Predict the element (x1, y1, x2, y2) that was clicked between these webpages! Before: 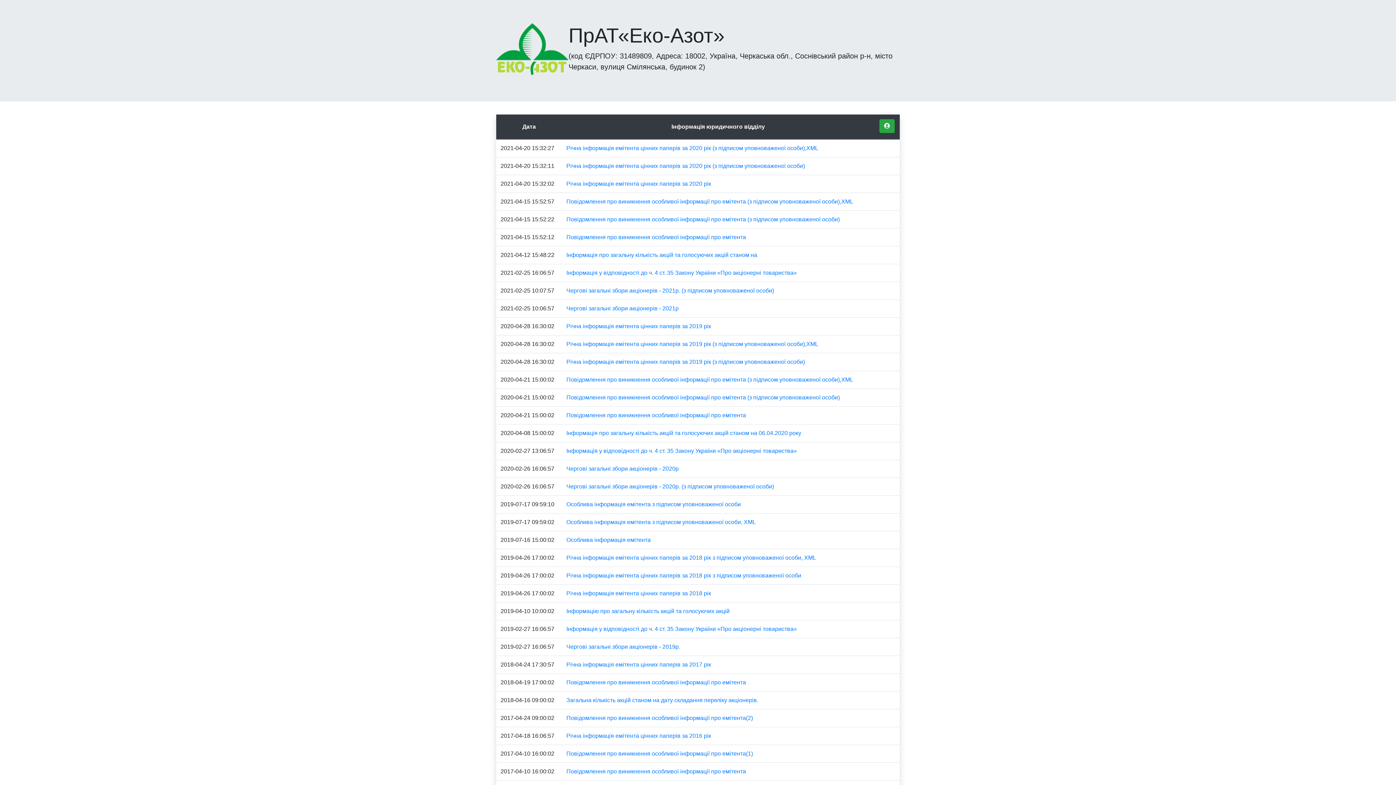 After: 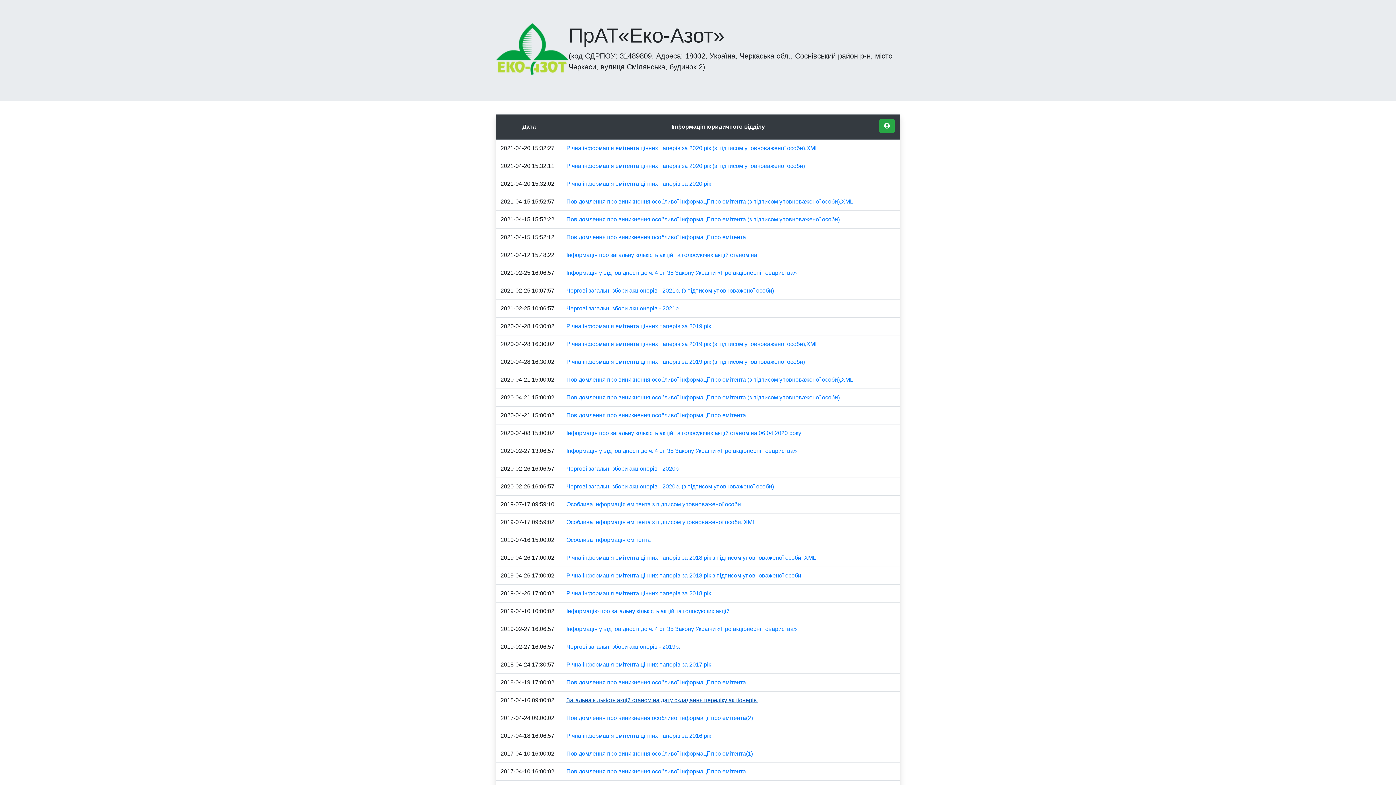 Action: bbox: (566, 697, 758, 703) label: Загальна кількість акцій станом на дату складання переліку акціонерів.